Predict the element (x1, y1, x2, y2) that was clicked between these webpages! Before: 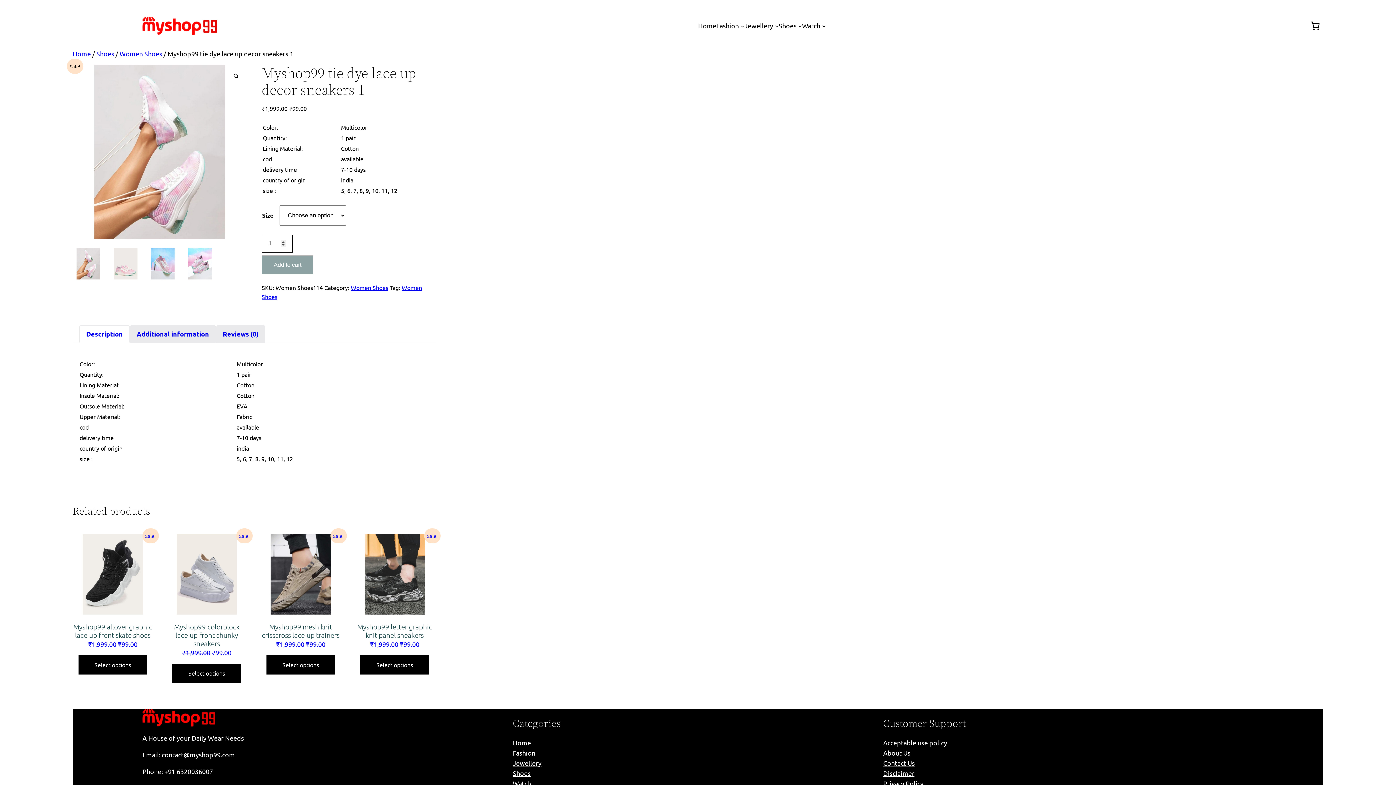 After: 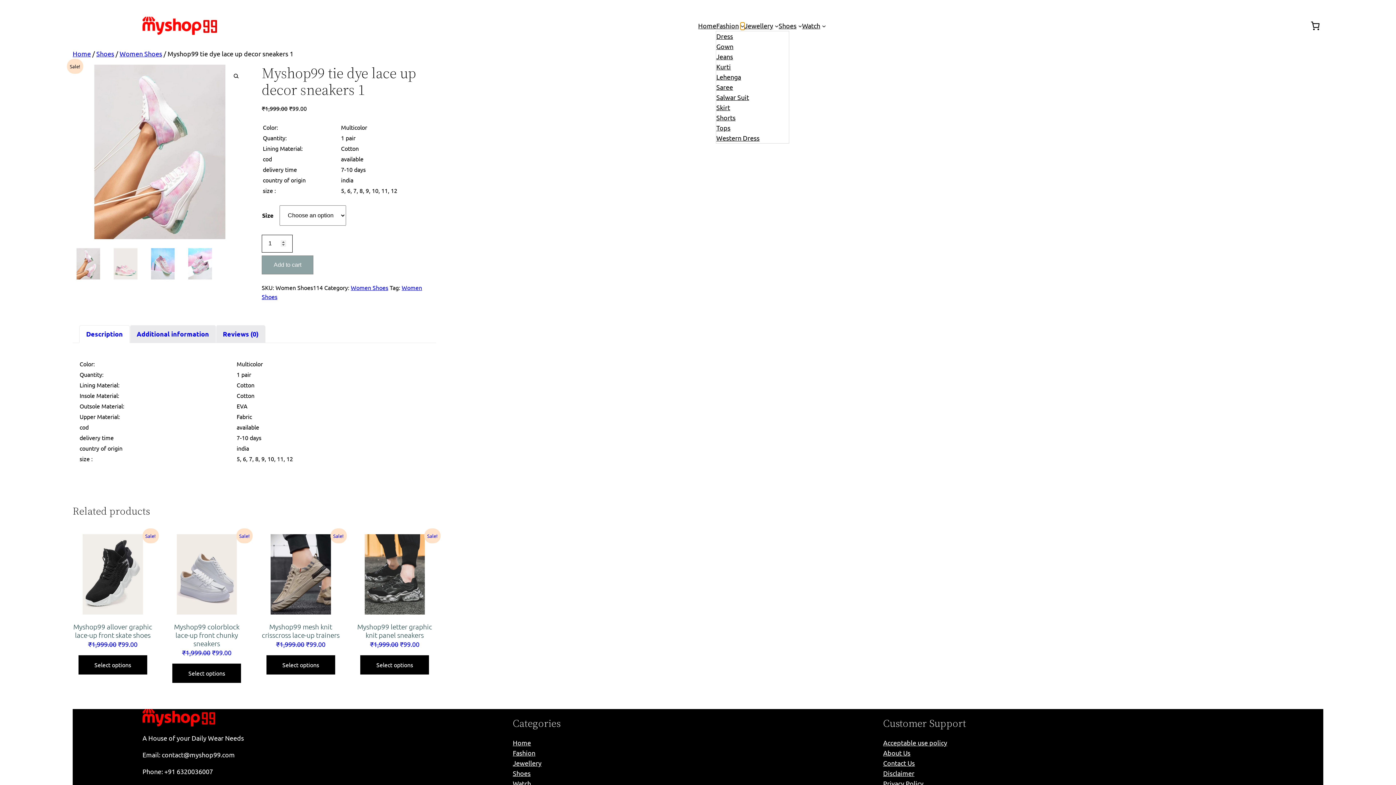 Action: bbox: (740, 23, 744, 27) label: Fashion submenu